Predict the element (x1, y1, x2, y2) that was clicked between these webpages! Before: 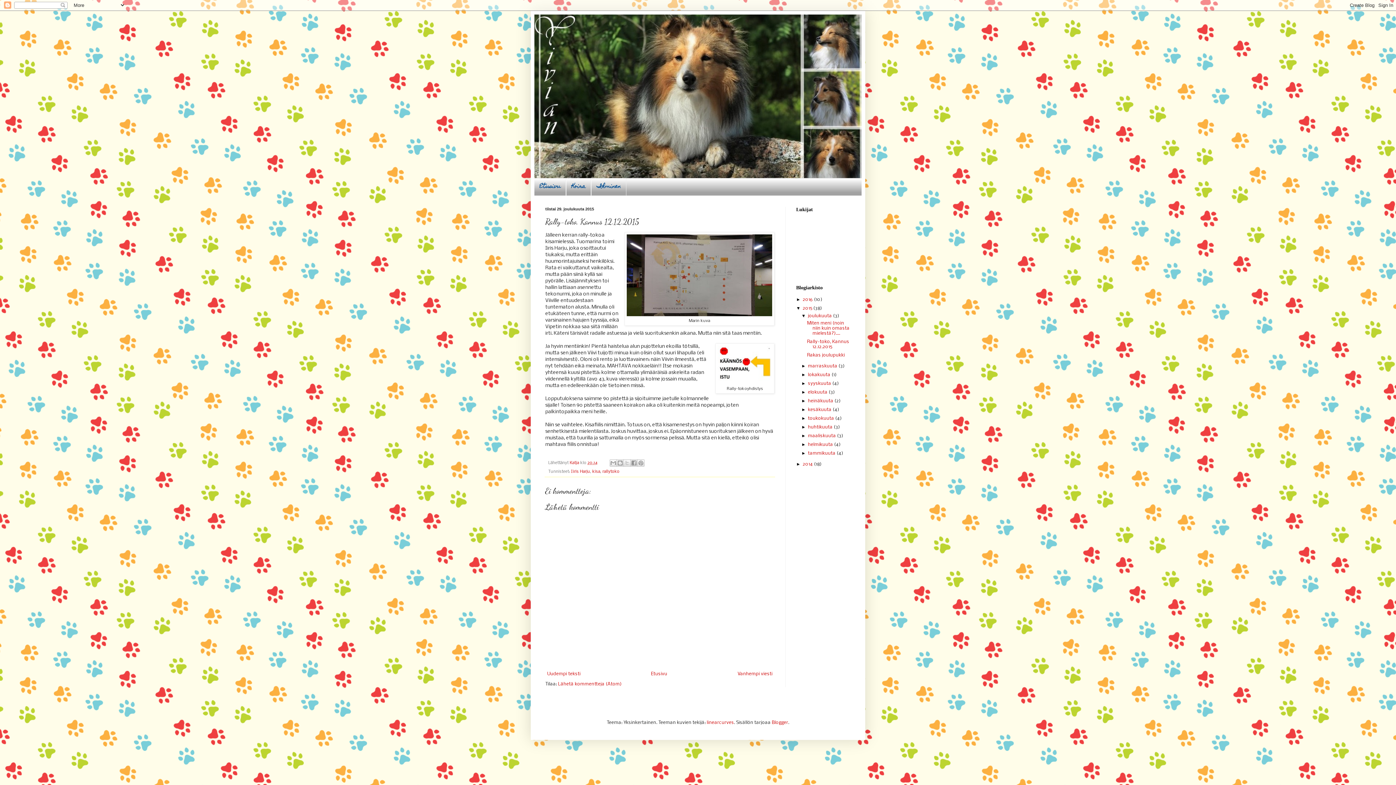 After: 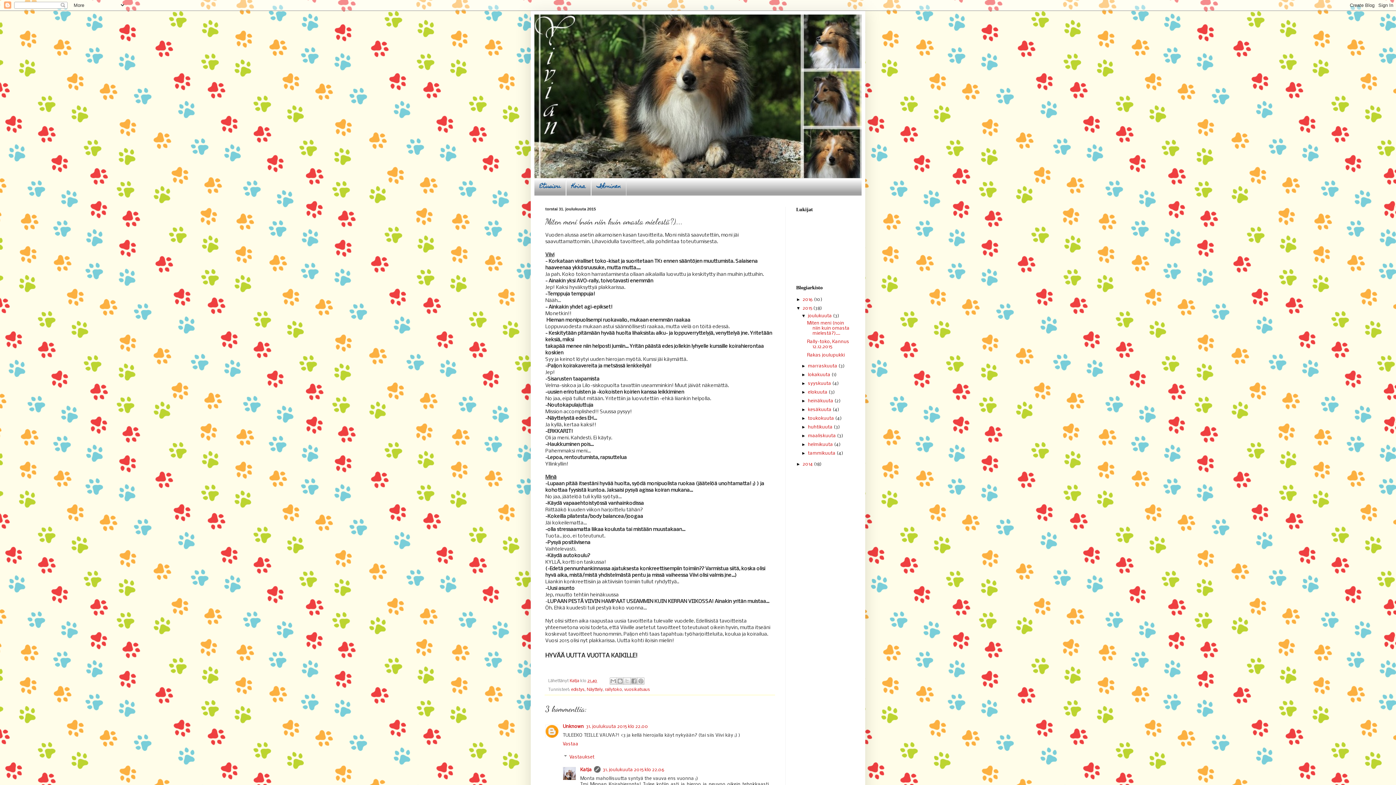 Action: label: Miten meni (noin niin kuin omasta mielestä?).... bbox: (807, 321, 849, 335)